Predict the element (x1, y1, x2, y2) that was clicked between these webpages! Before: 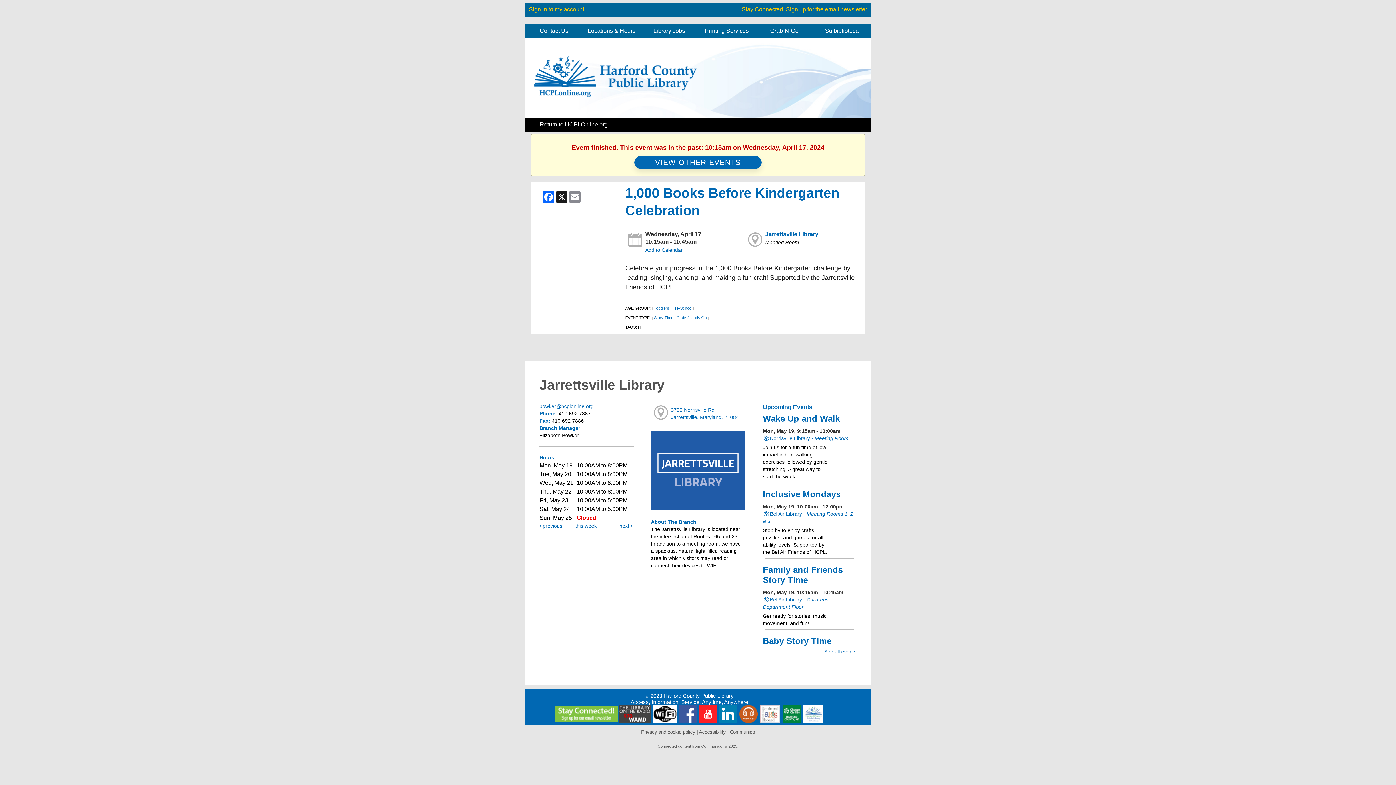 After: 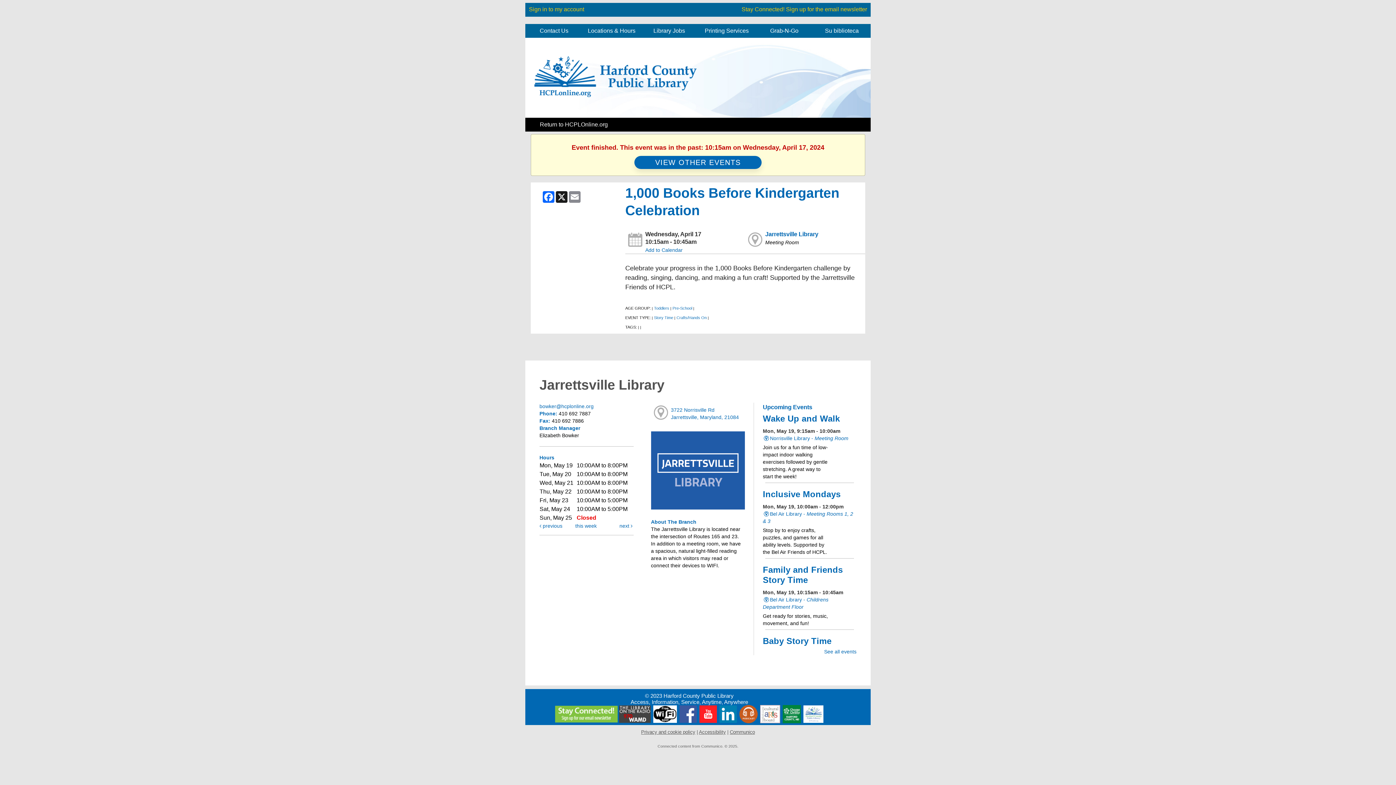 Action: bbox: (699, 711, 718, 717)